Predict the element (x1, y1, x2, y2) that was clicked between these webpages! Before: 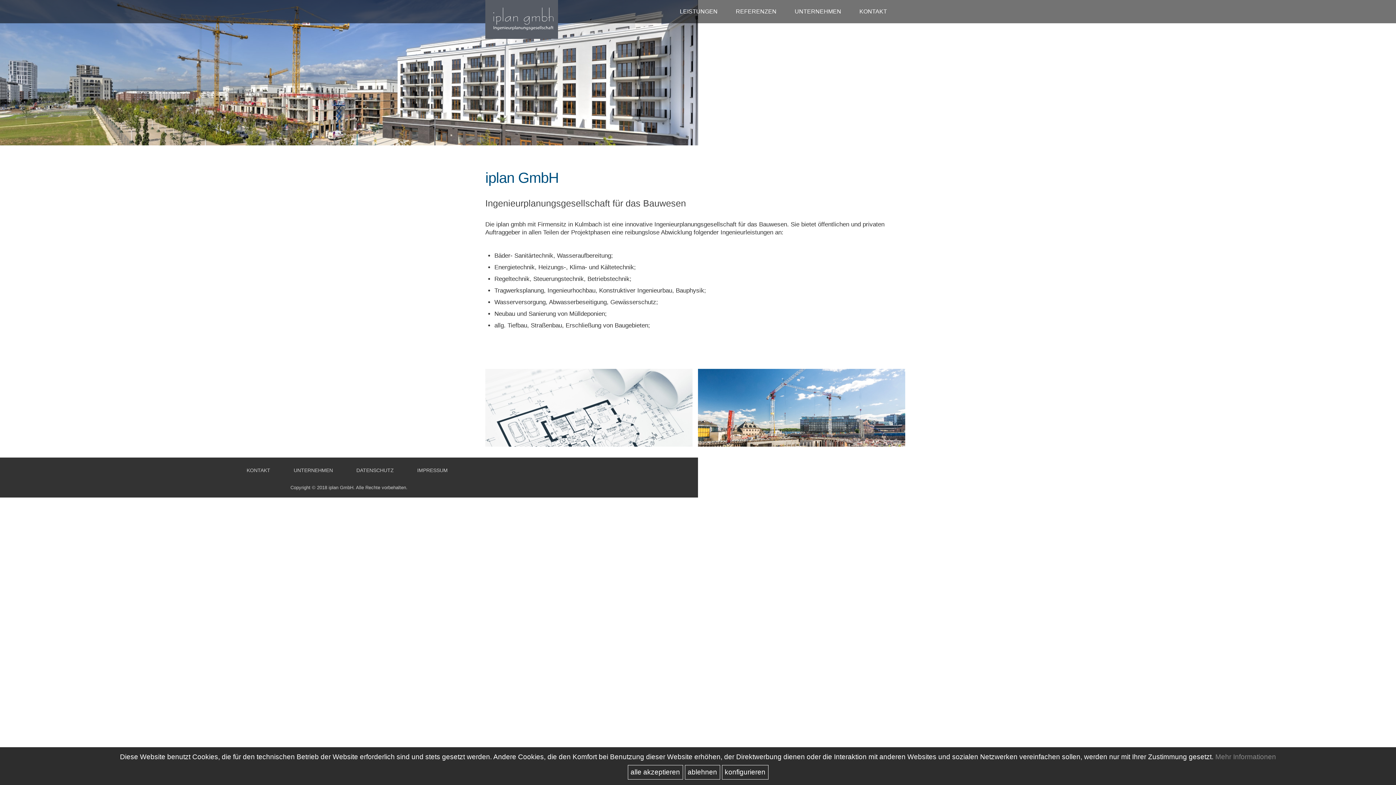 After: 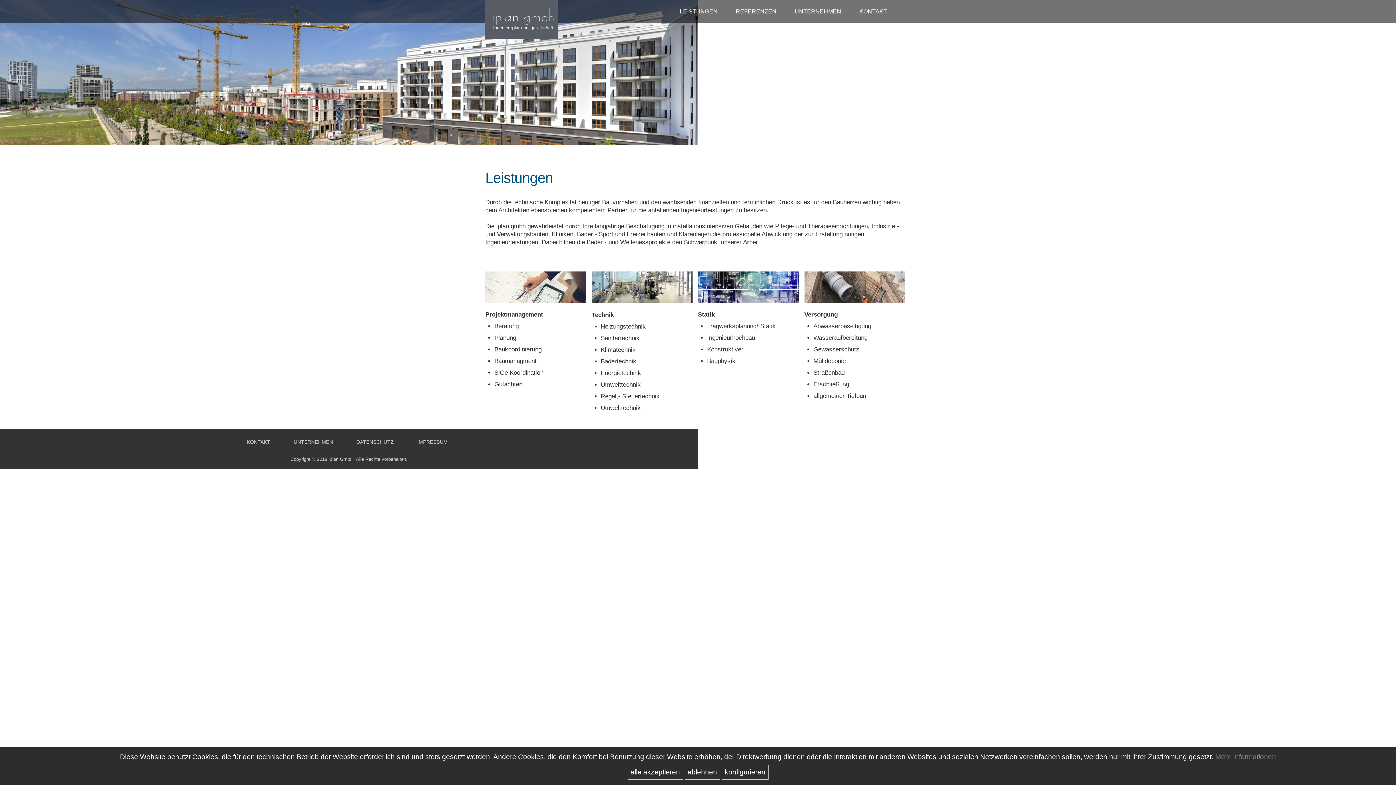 Action: label: LEISTUNGEN bbox: (539, 397, 632, 413)